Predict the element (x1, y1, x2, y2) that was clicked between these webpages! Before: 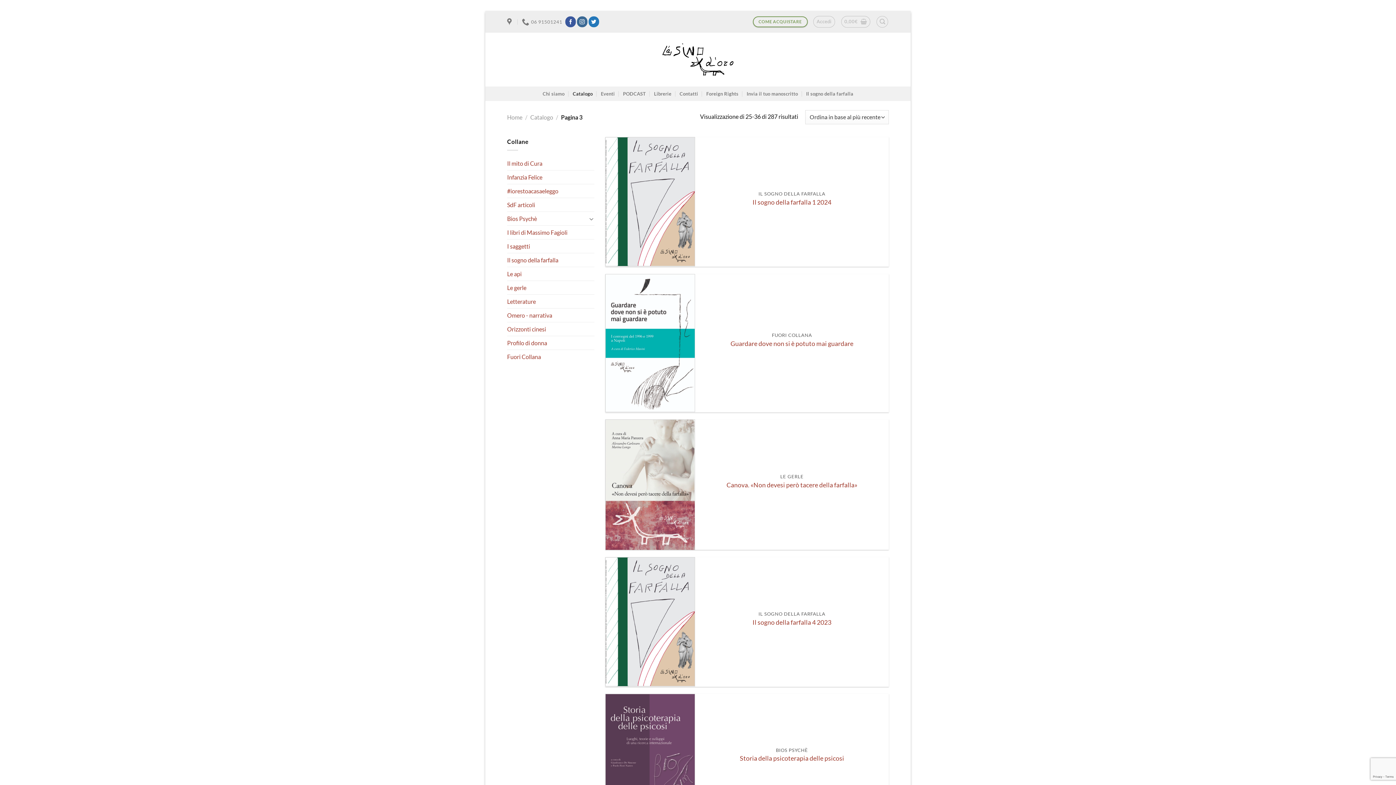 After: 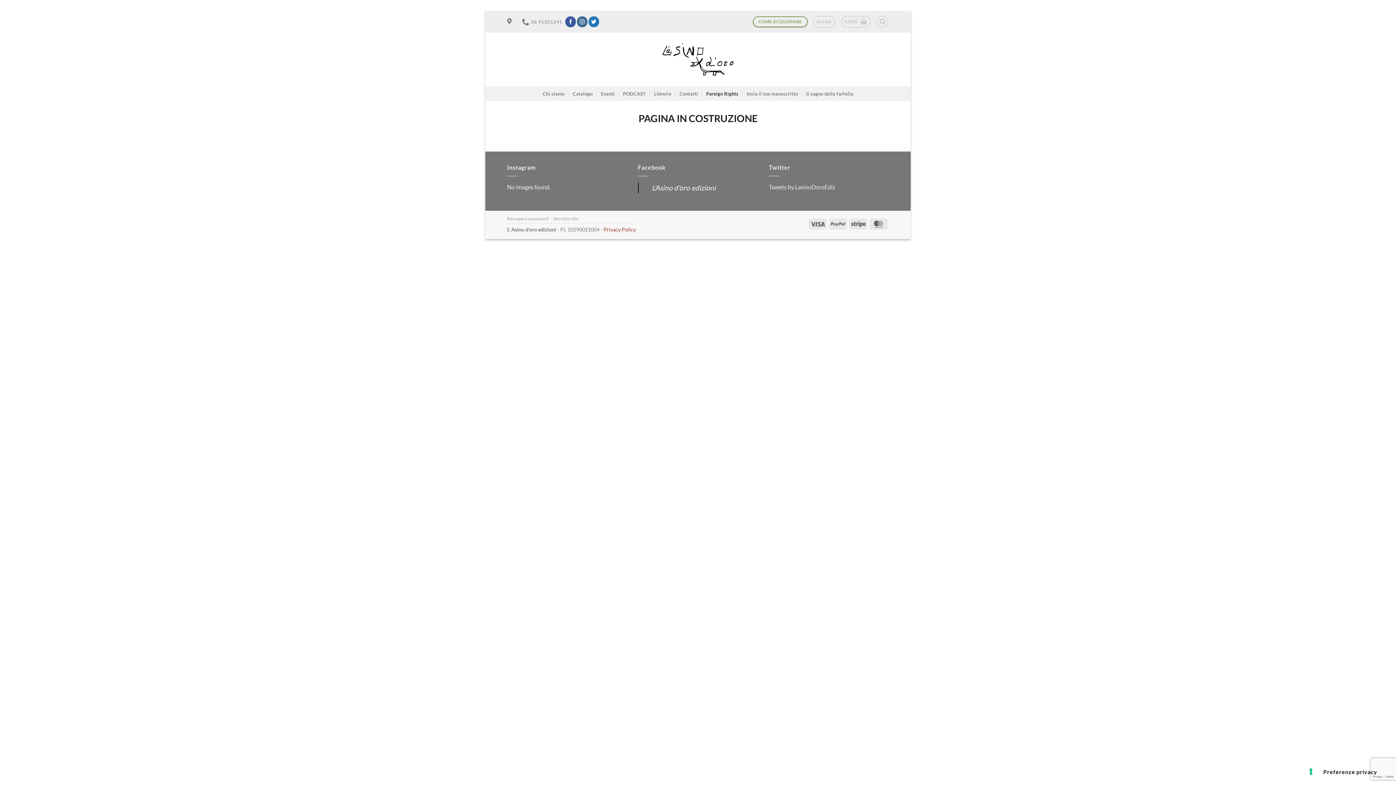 Action: label: Foreign Rights bbox: (706, 86, 738, 101)